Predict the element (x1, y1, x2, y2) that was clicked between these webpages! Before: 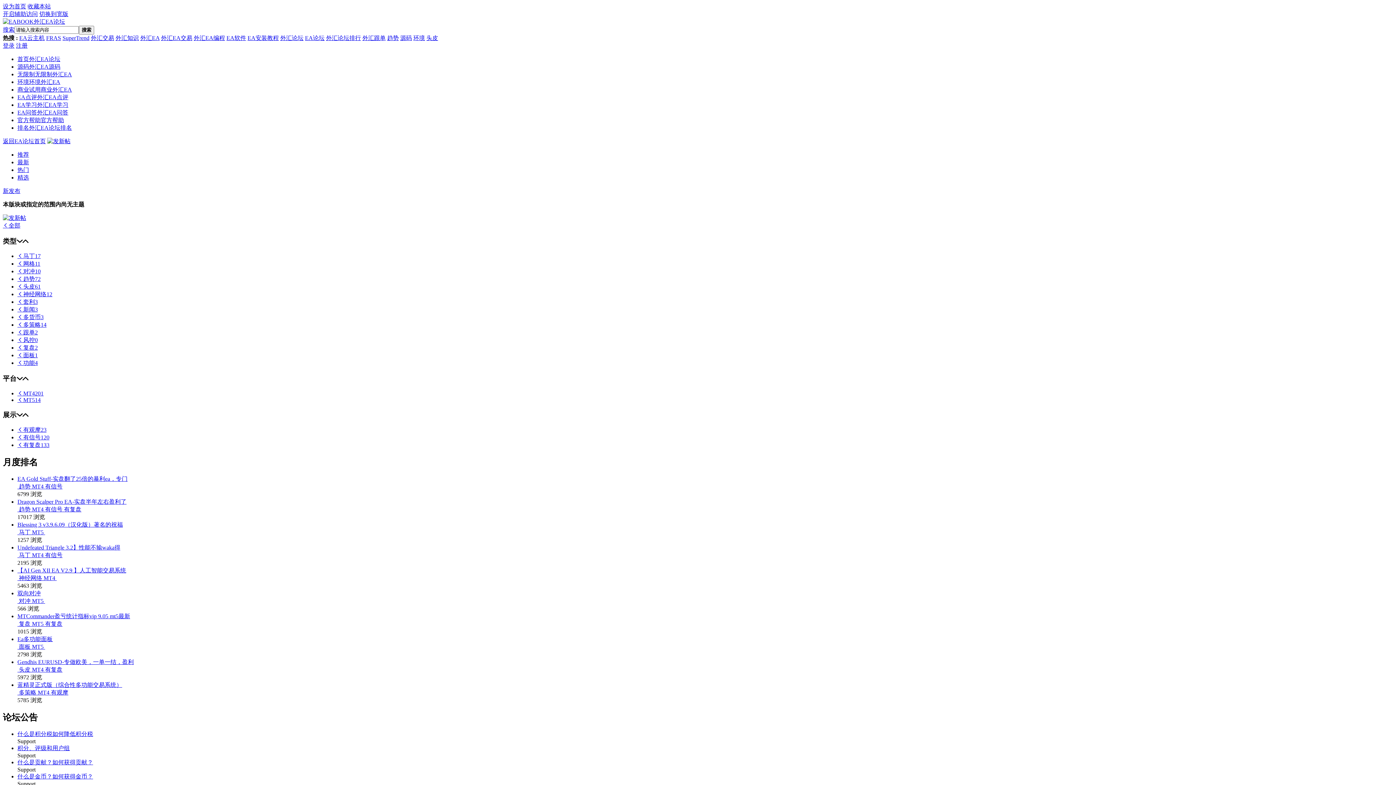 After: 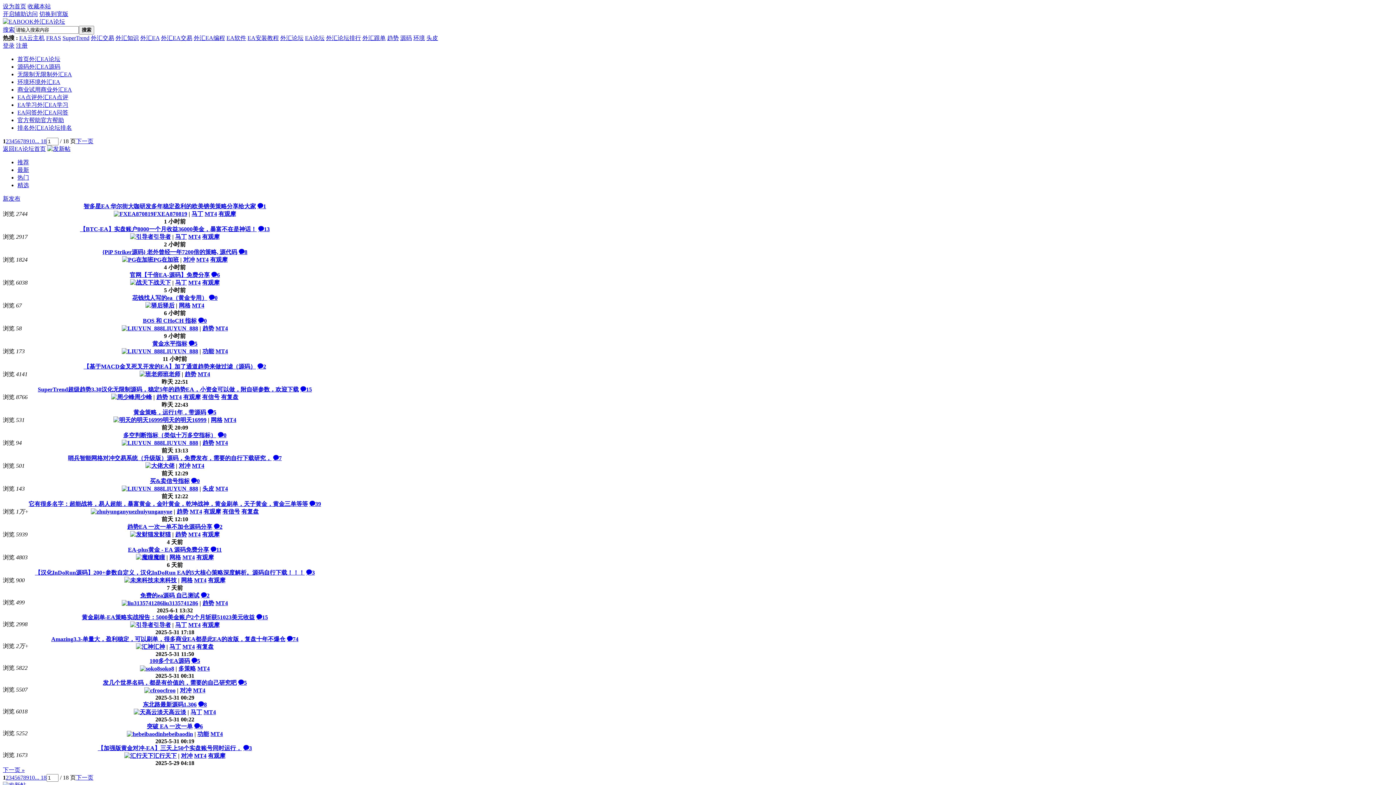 Action: label: 源码外汇EA源码 bbox: (17, 63, 60, 69)